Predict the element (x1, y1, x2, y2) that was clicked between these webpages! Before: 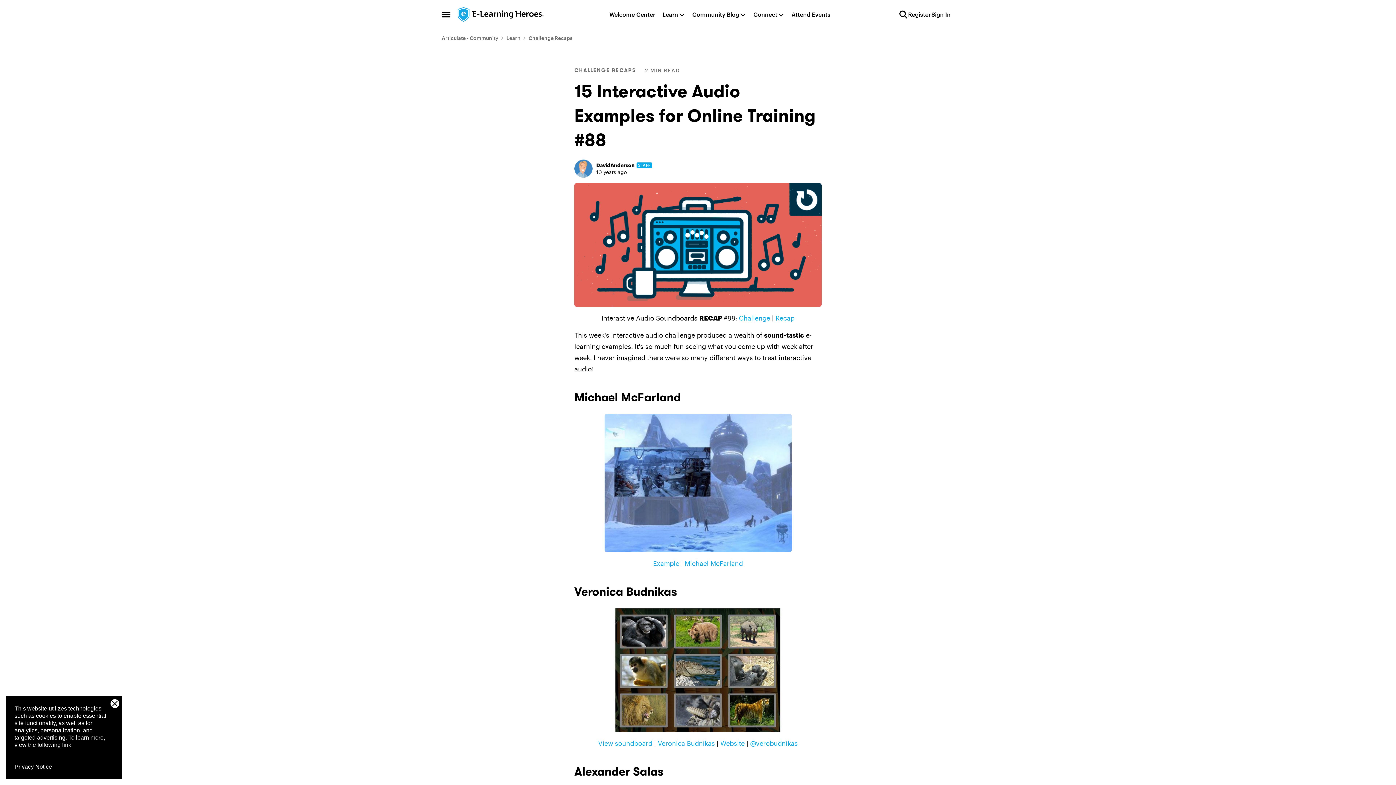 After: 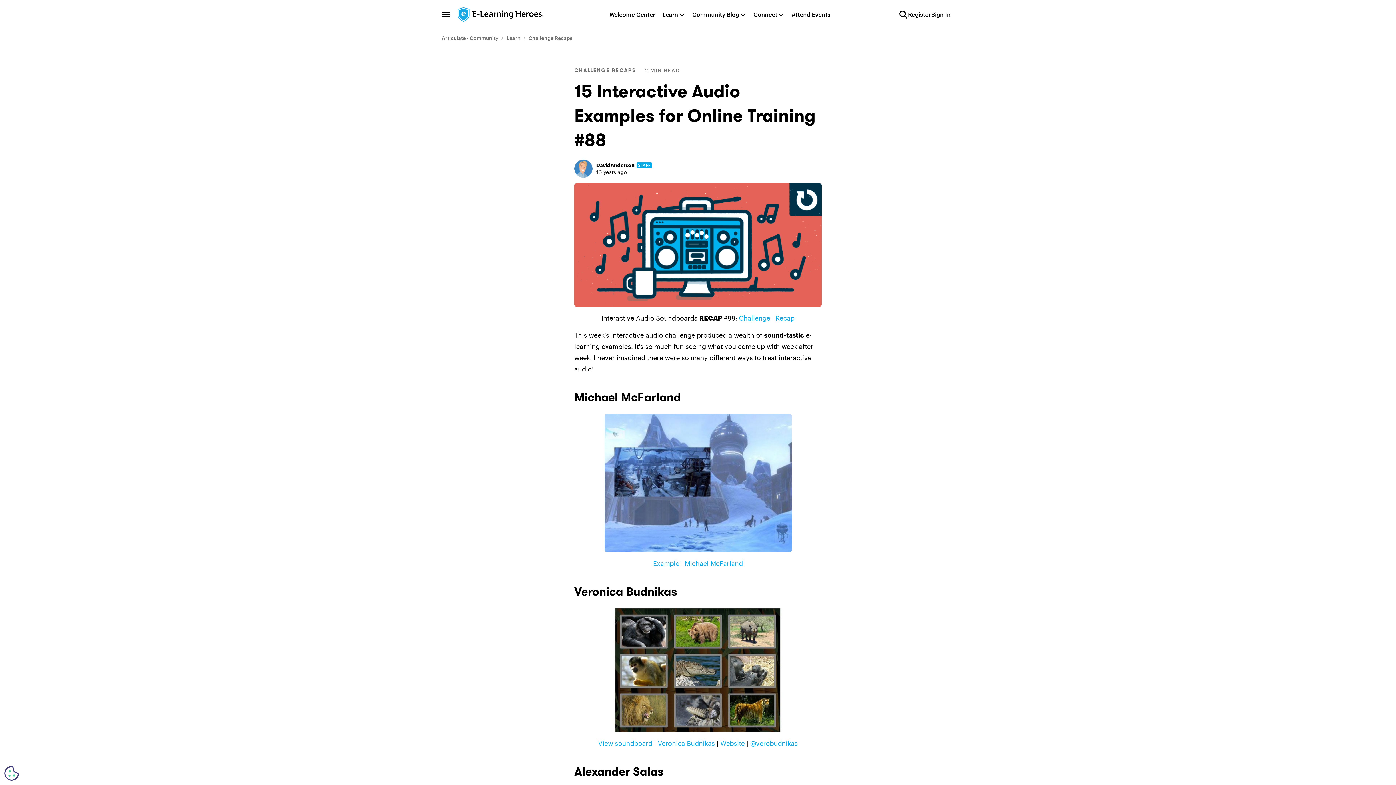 Action: label: Recap bbox: (775, 314, 794, 322)